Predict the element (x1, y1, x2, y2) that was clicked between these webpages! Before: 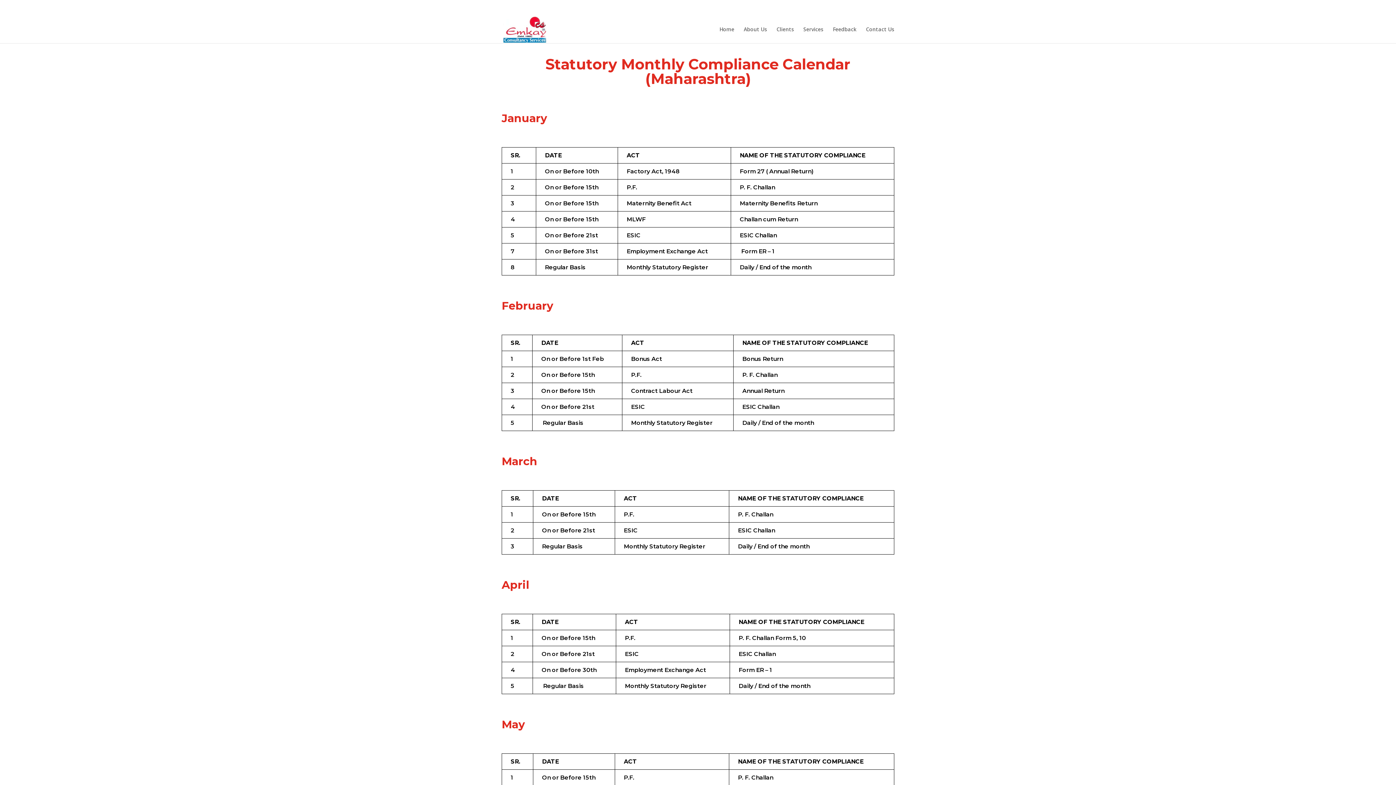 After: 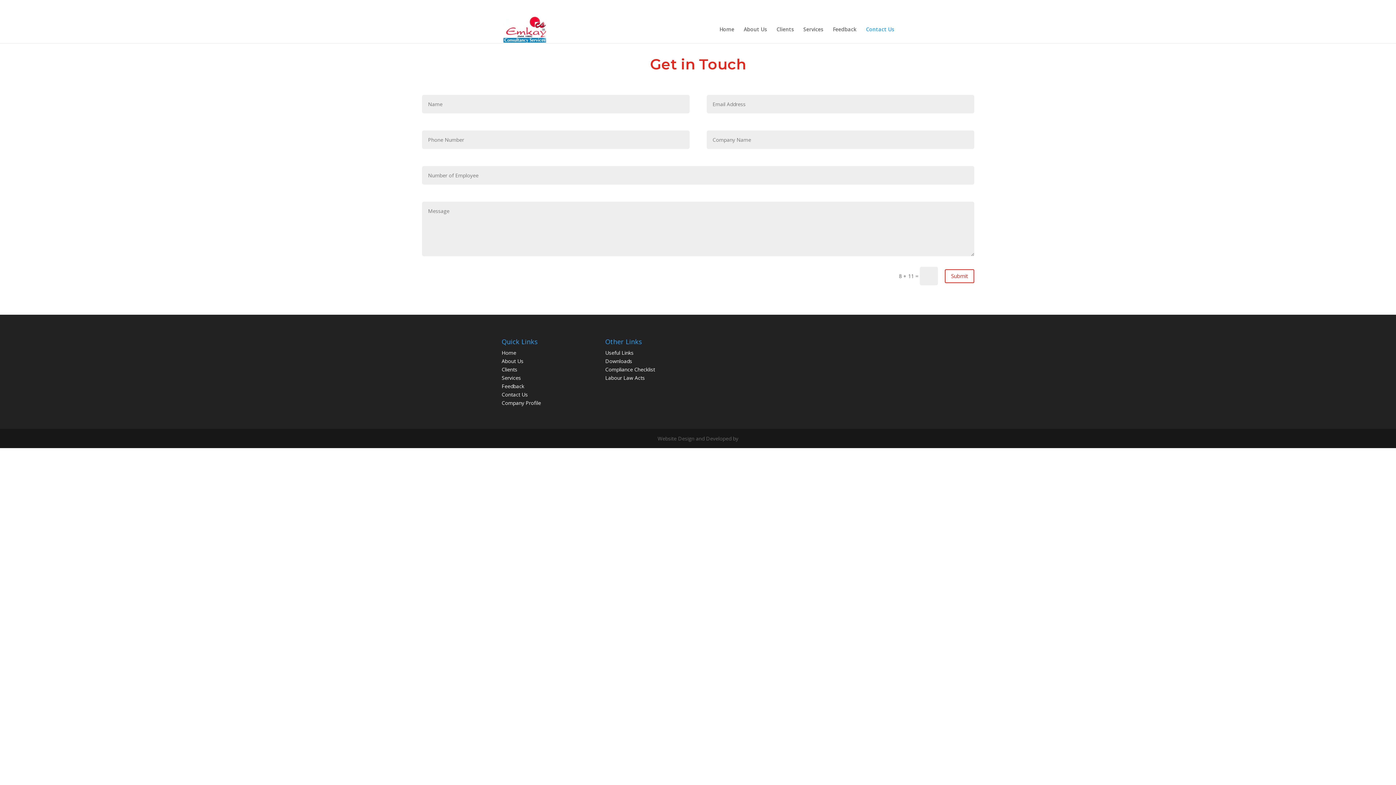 Action: label: Contact Us bbox: (866, 26, 894, 43)